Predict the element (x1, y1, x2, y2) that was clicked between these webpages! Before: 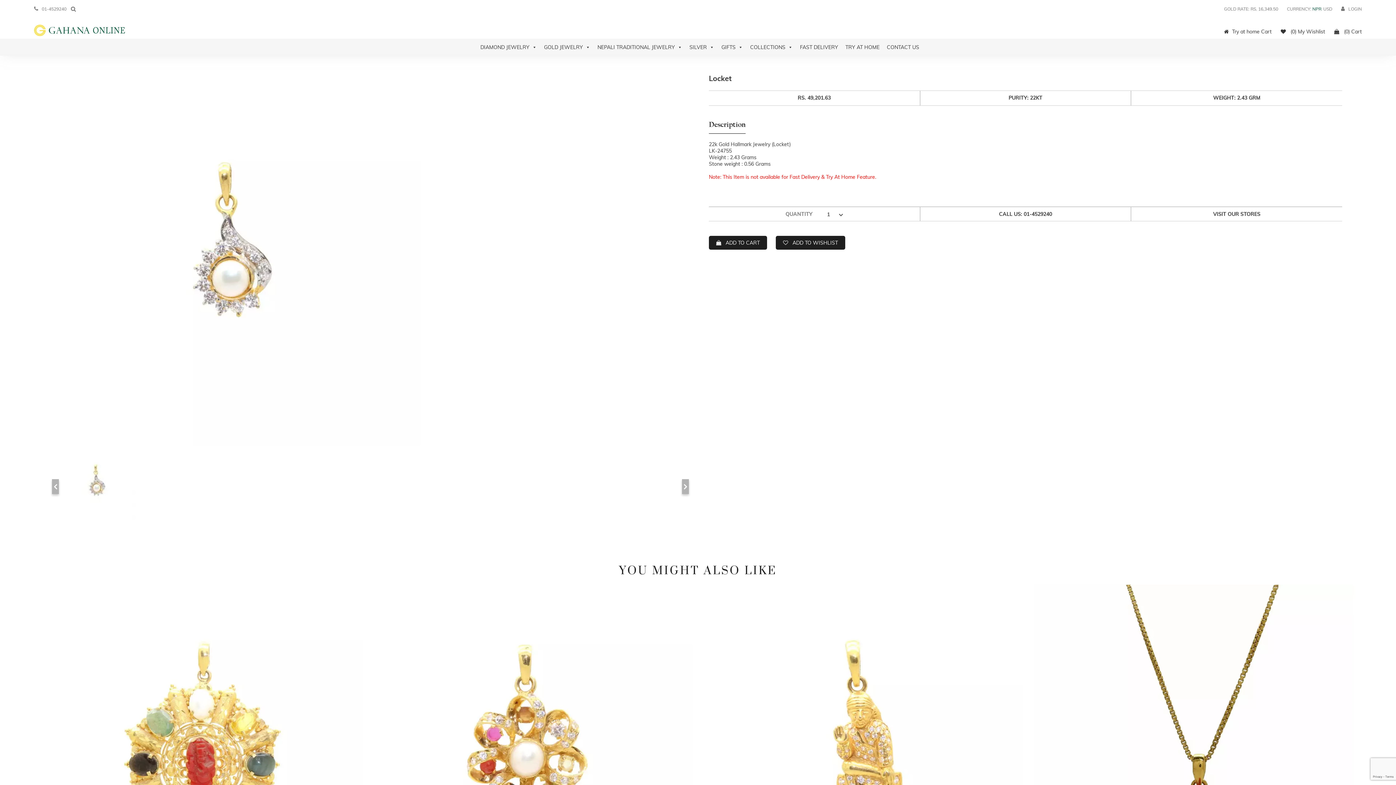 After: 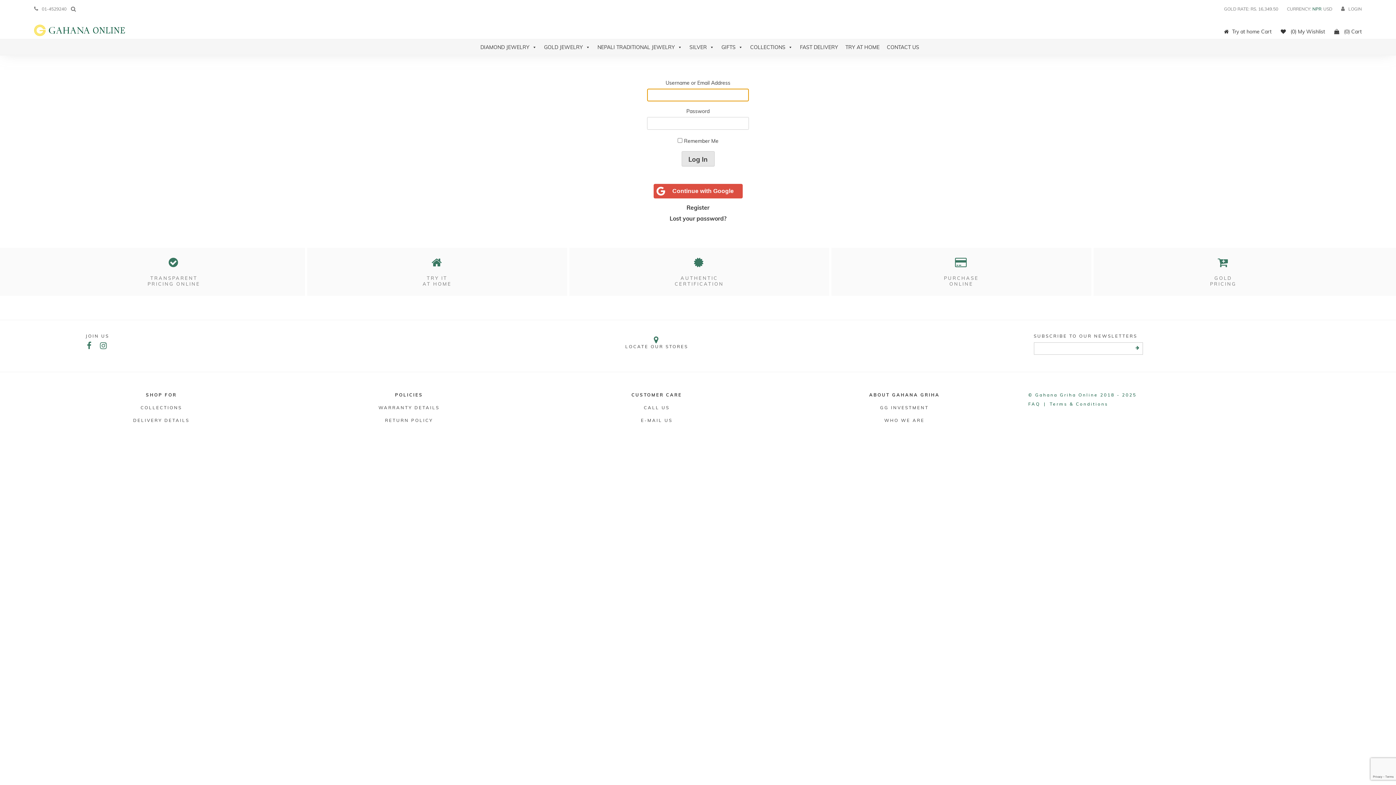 Action: label:  (0) My Wishlist bbox: (1281, 28, 1325, 34)